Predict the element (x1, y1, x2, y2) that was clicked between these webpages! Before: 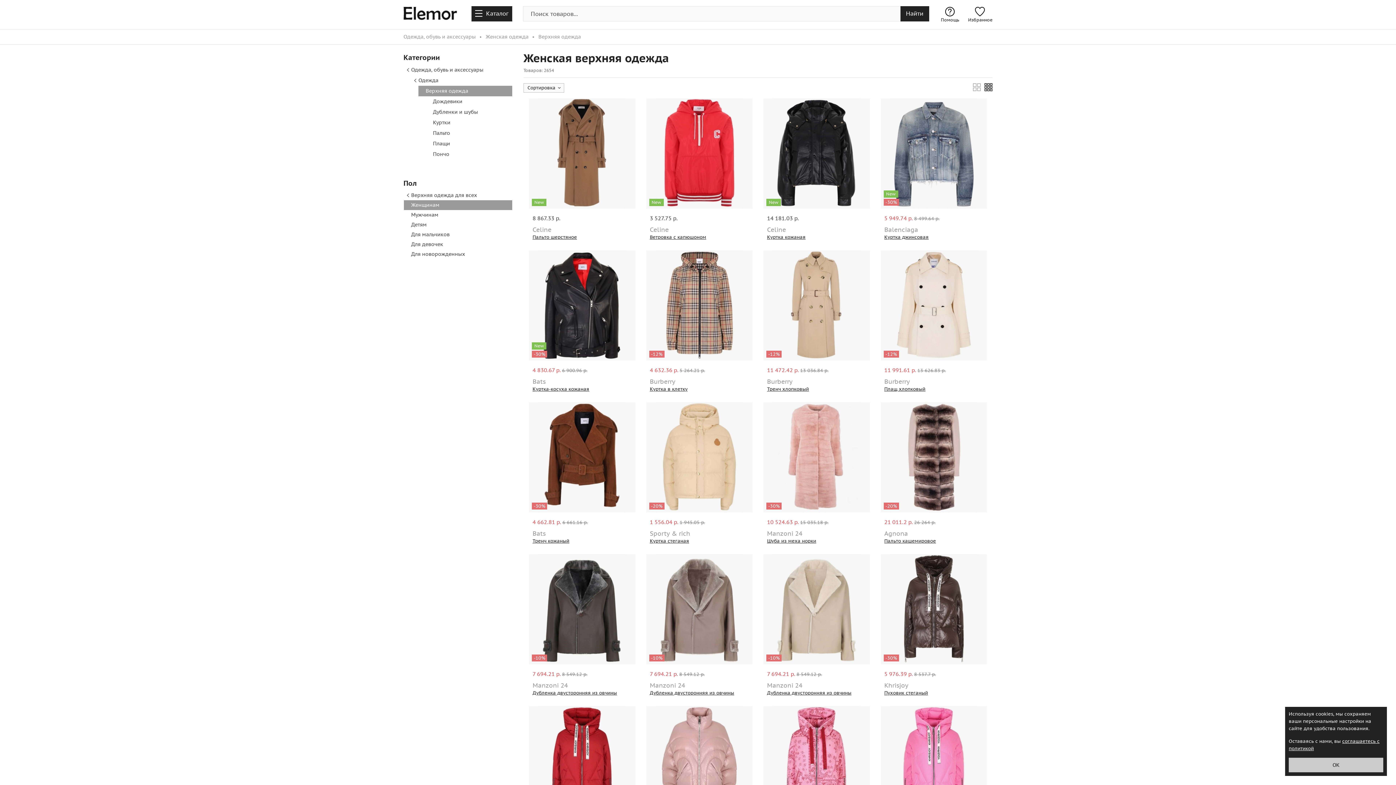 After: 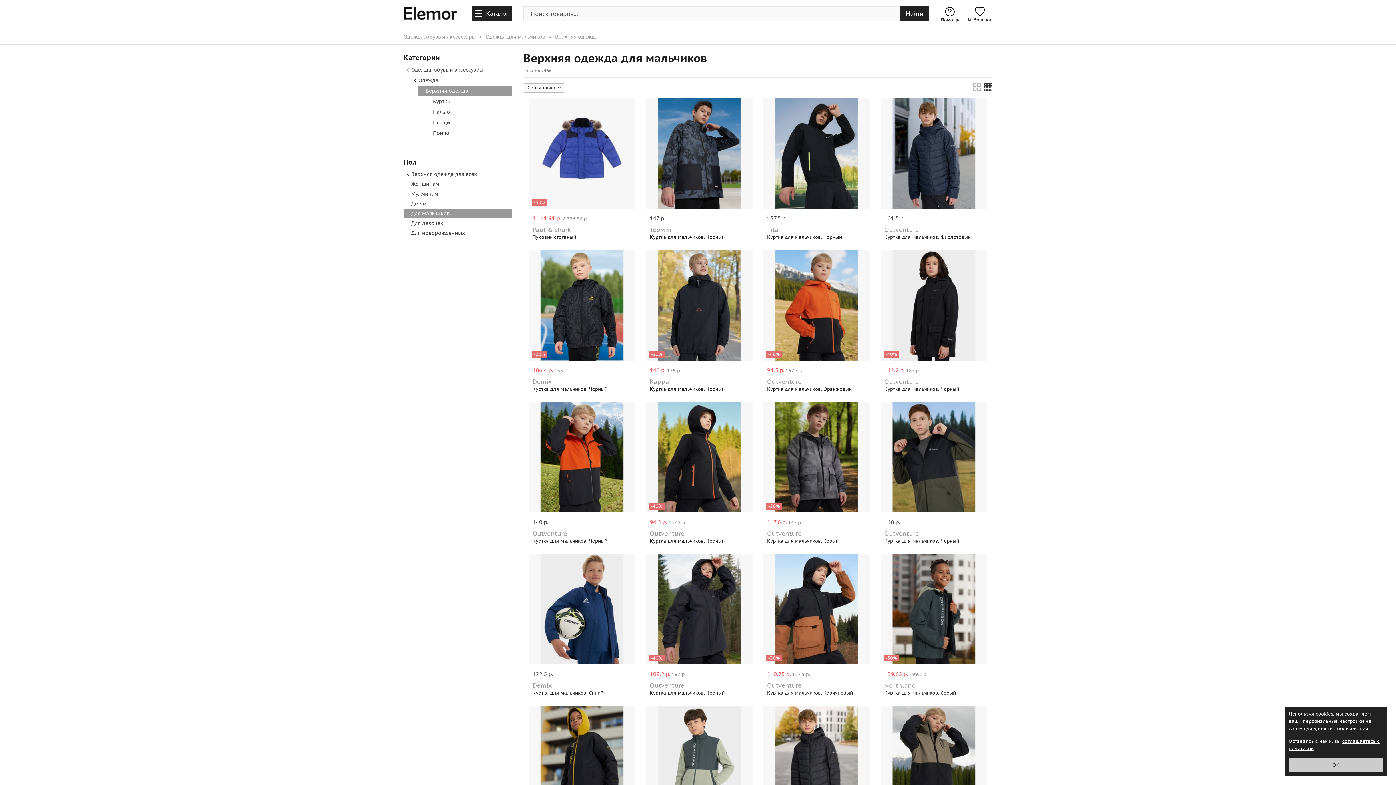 Action: bbox: (411, 229, 449, 239) label: Для мальчиков